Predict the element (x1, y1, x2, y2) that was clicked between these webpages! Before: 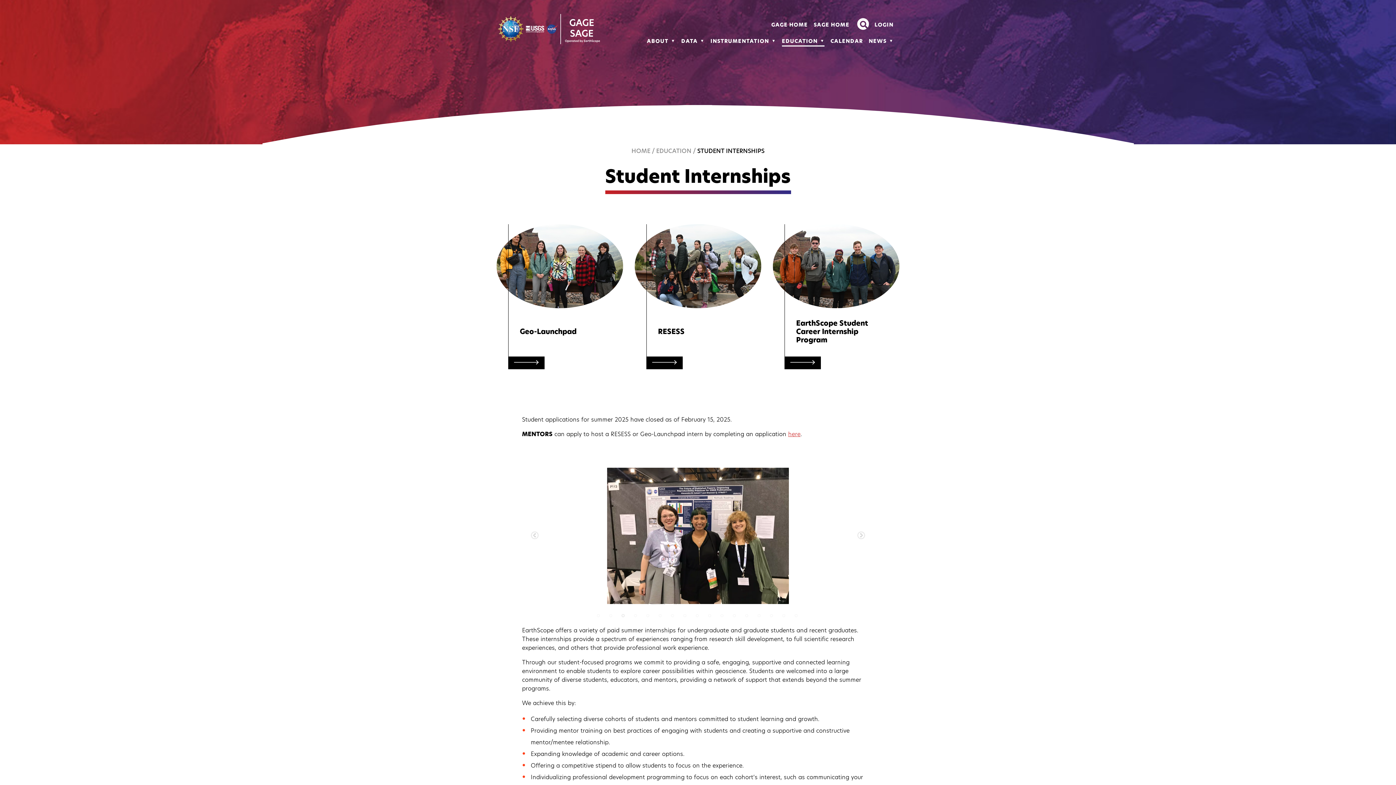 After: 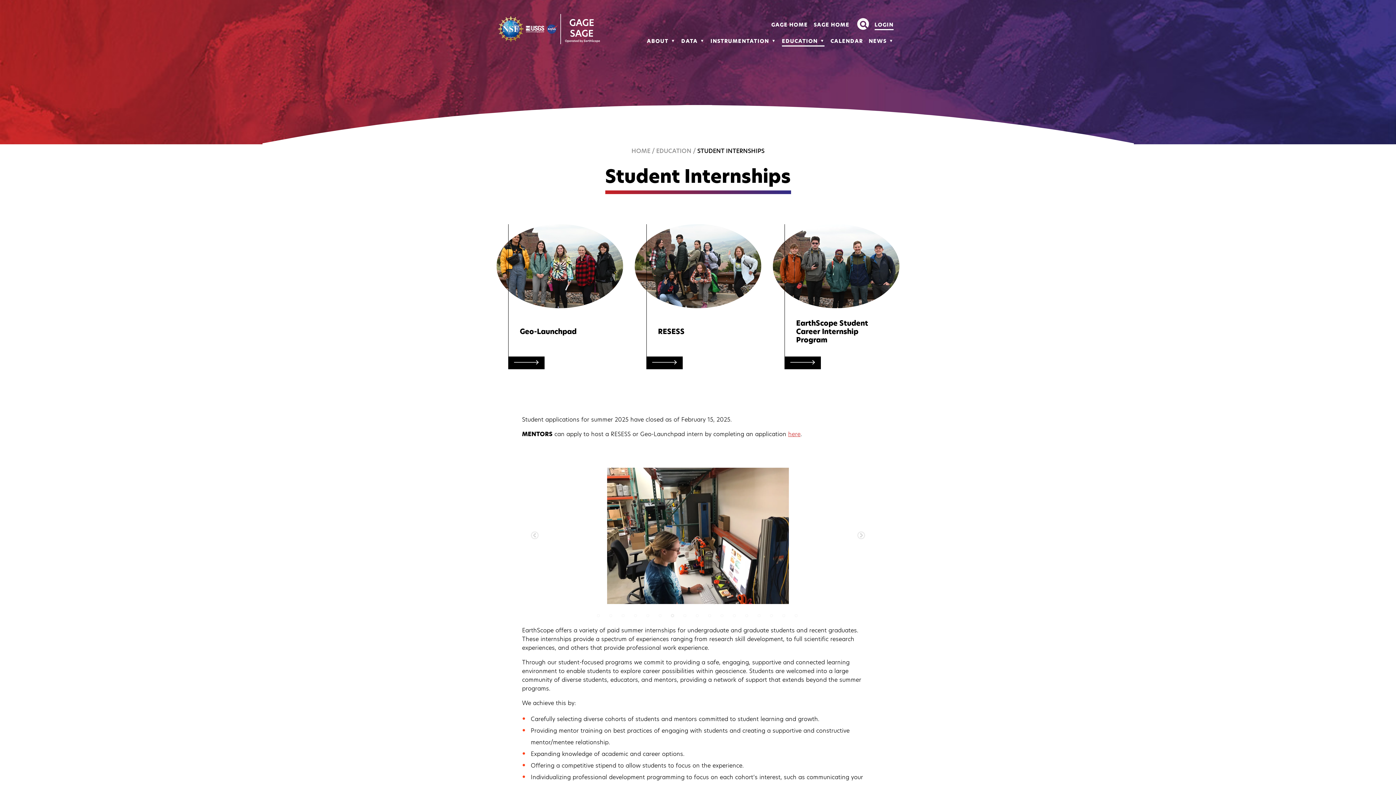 Action: label: LOGIN bbox: (874, 21, 893, 29)